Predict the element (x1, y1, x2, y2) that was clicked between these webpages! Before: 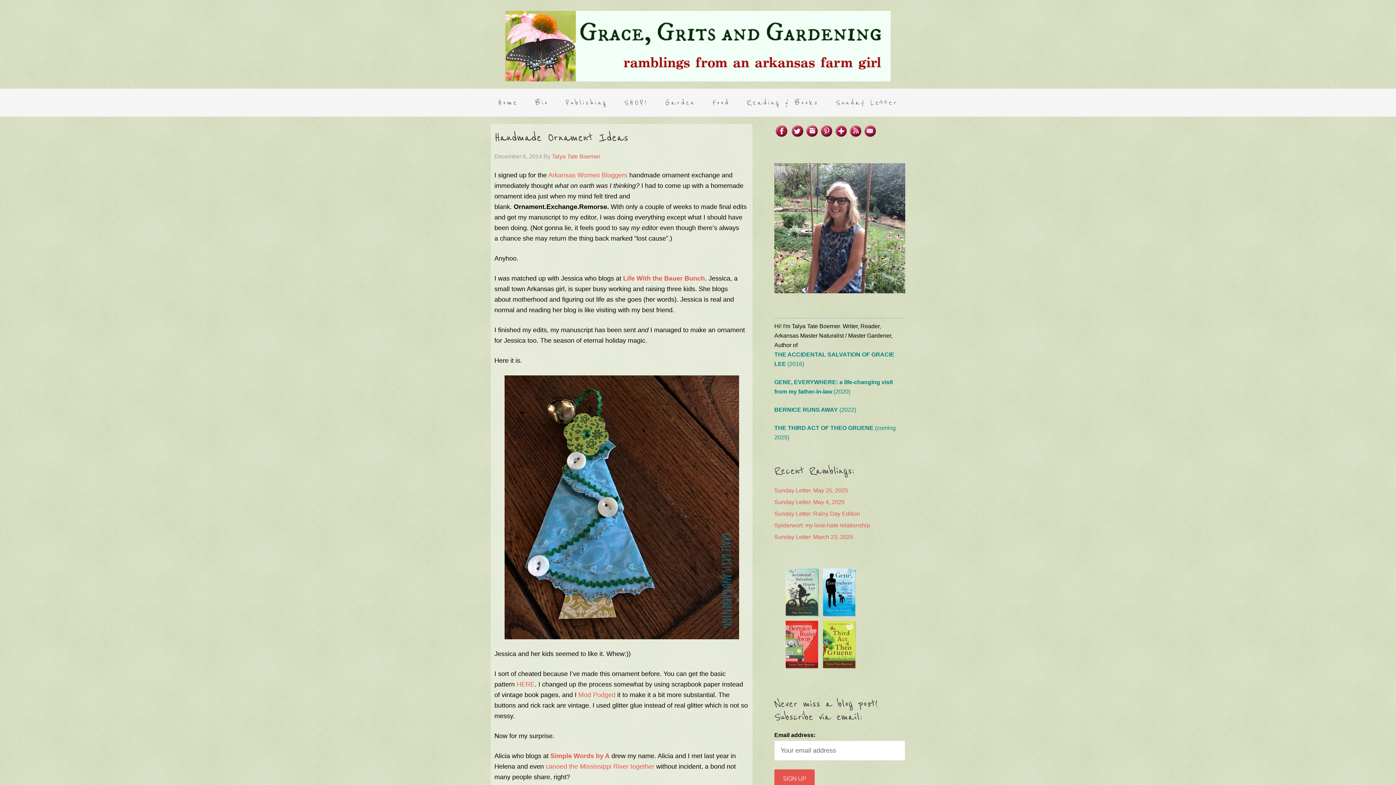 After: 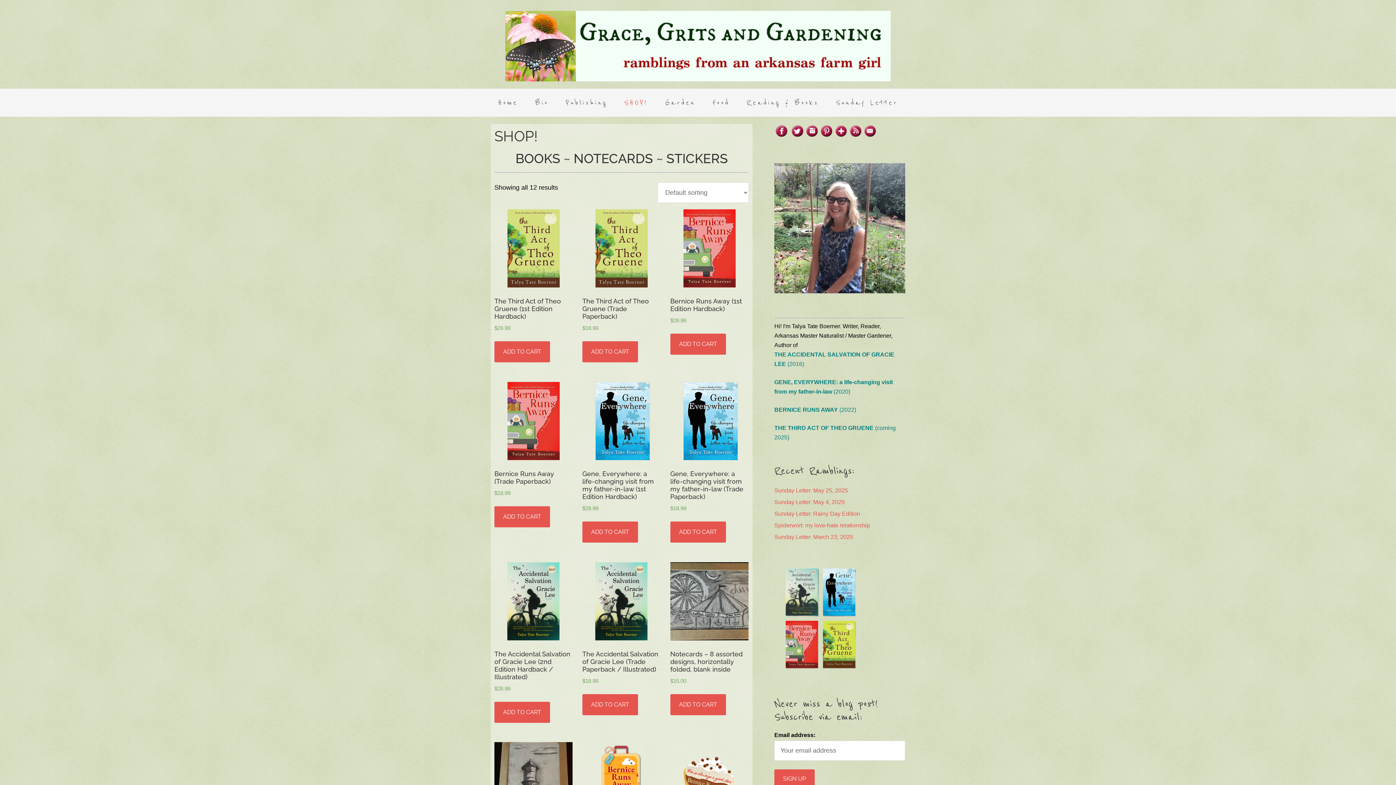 Action: label: SHOP! bbox: (617, 88, 655, 116)